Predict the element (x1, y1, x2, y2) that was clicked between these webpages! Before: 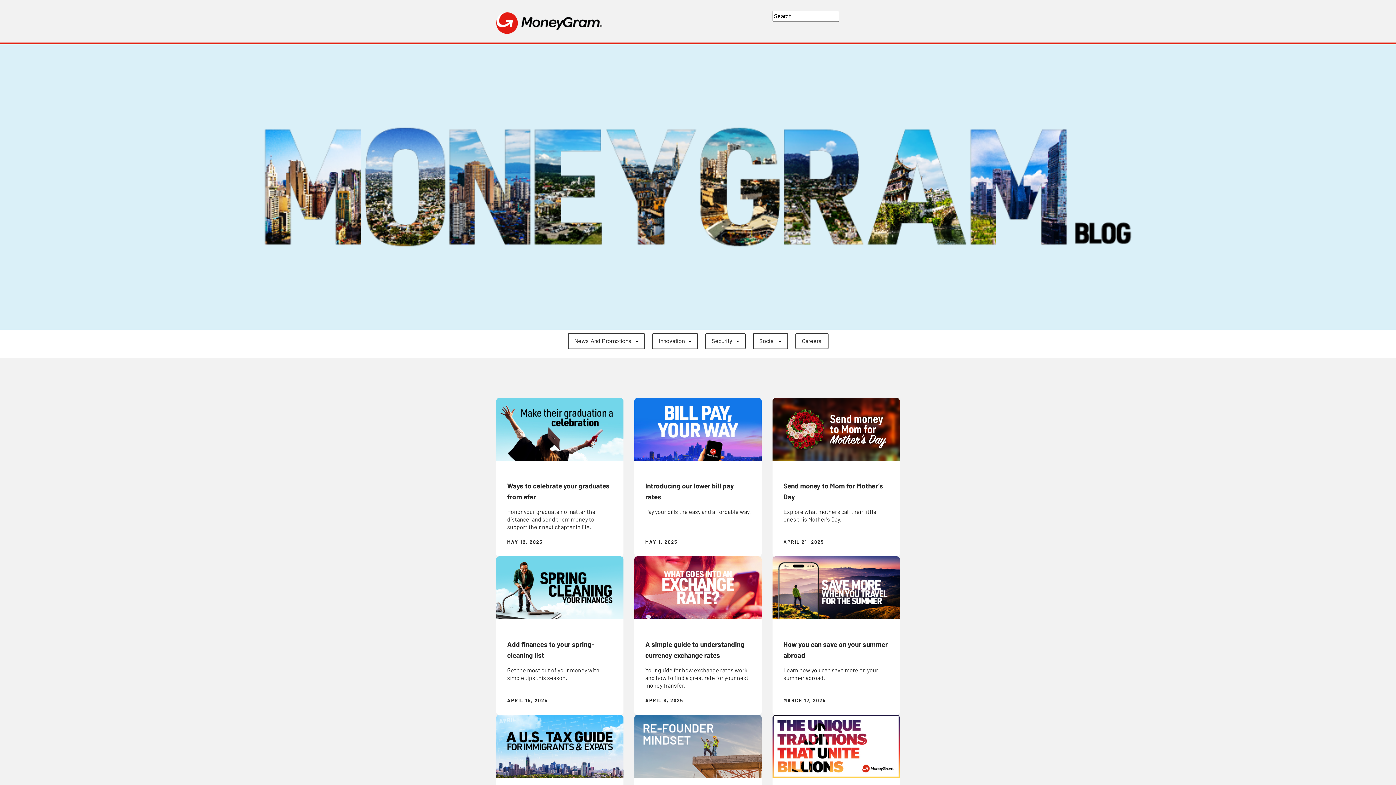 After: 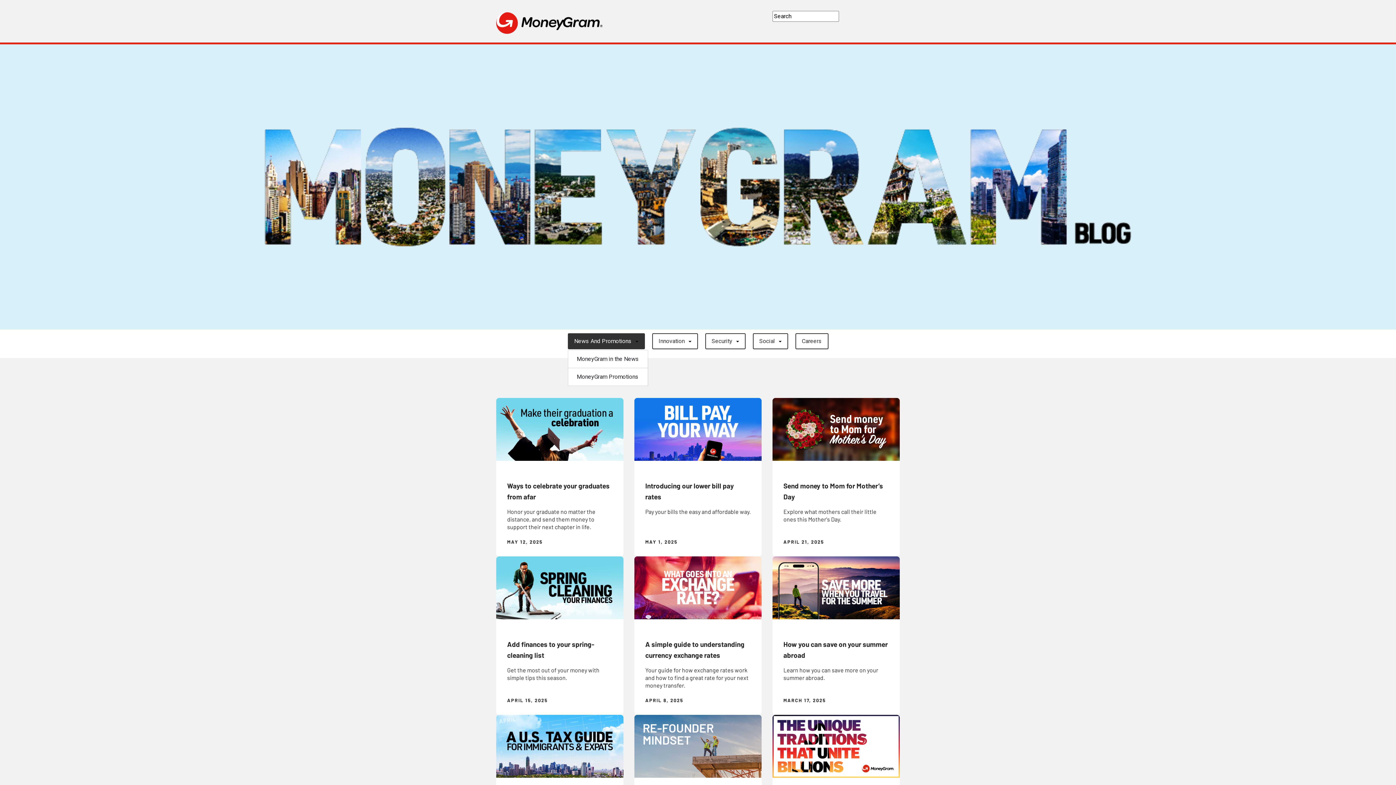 Action: label: News And Promotions bbox: (567, 333, 644, 349)